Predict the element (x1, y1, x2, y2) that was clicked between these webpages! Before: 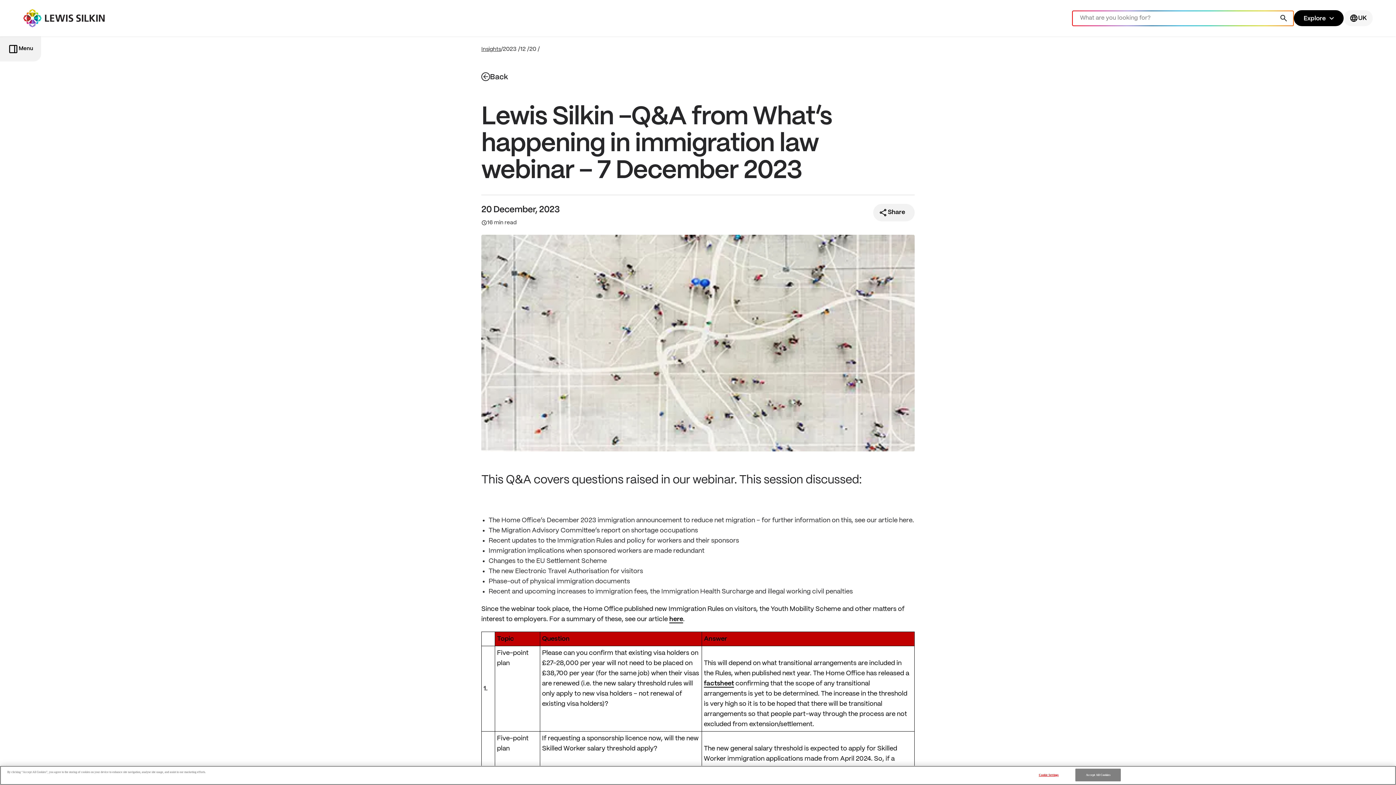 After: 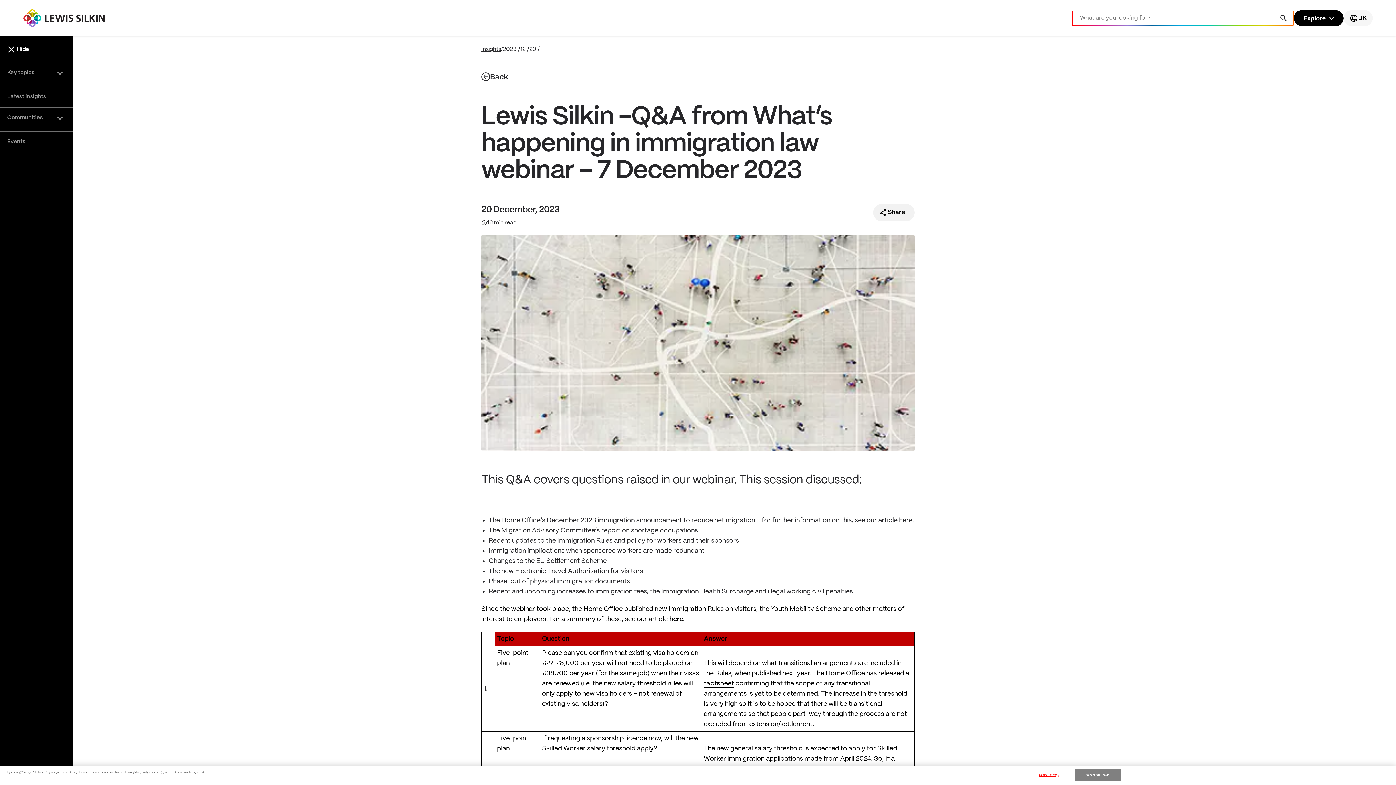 Action: label: dock_to_left
Menu bbox: (0, 36, 41, 61)